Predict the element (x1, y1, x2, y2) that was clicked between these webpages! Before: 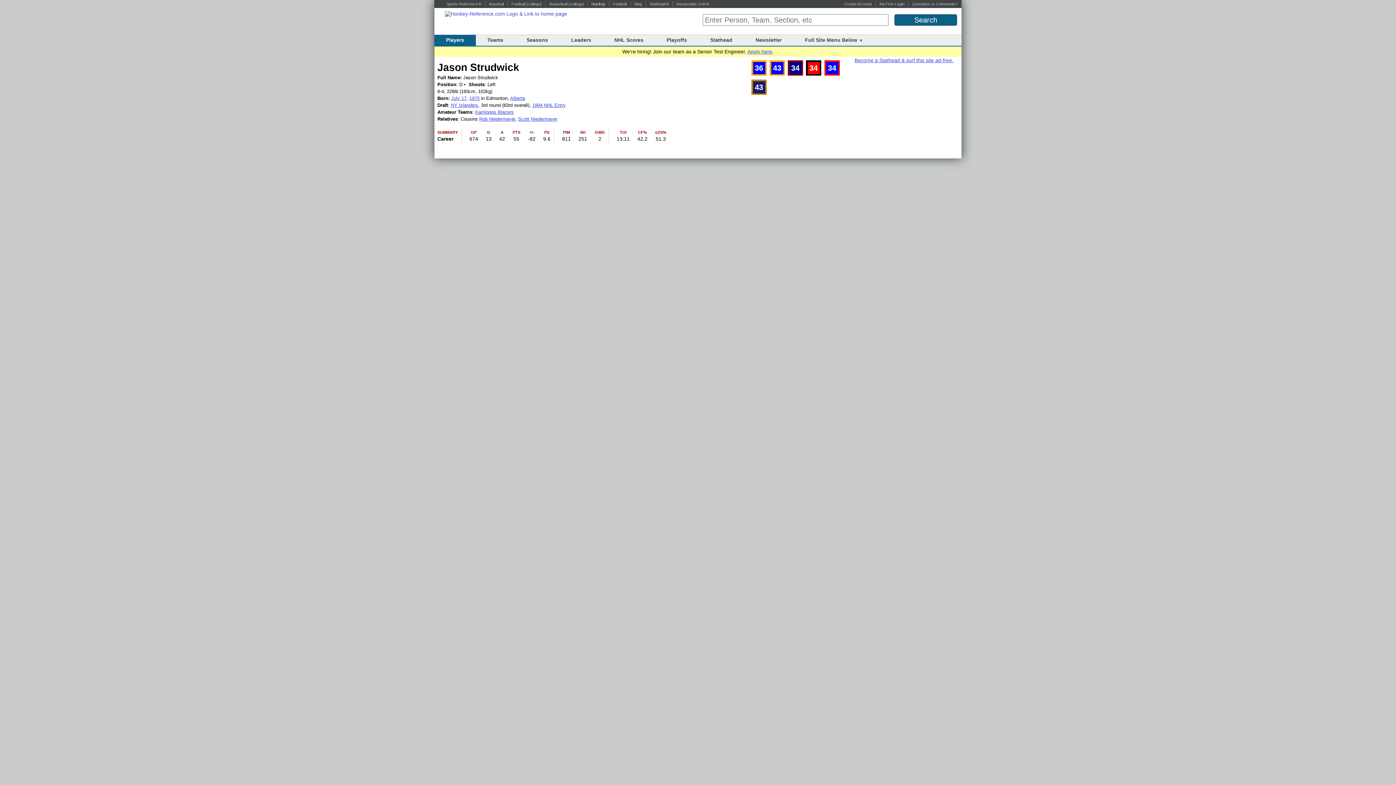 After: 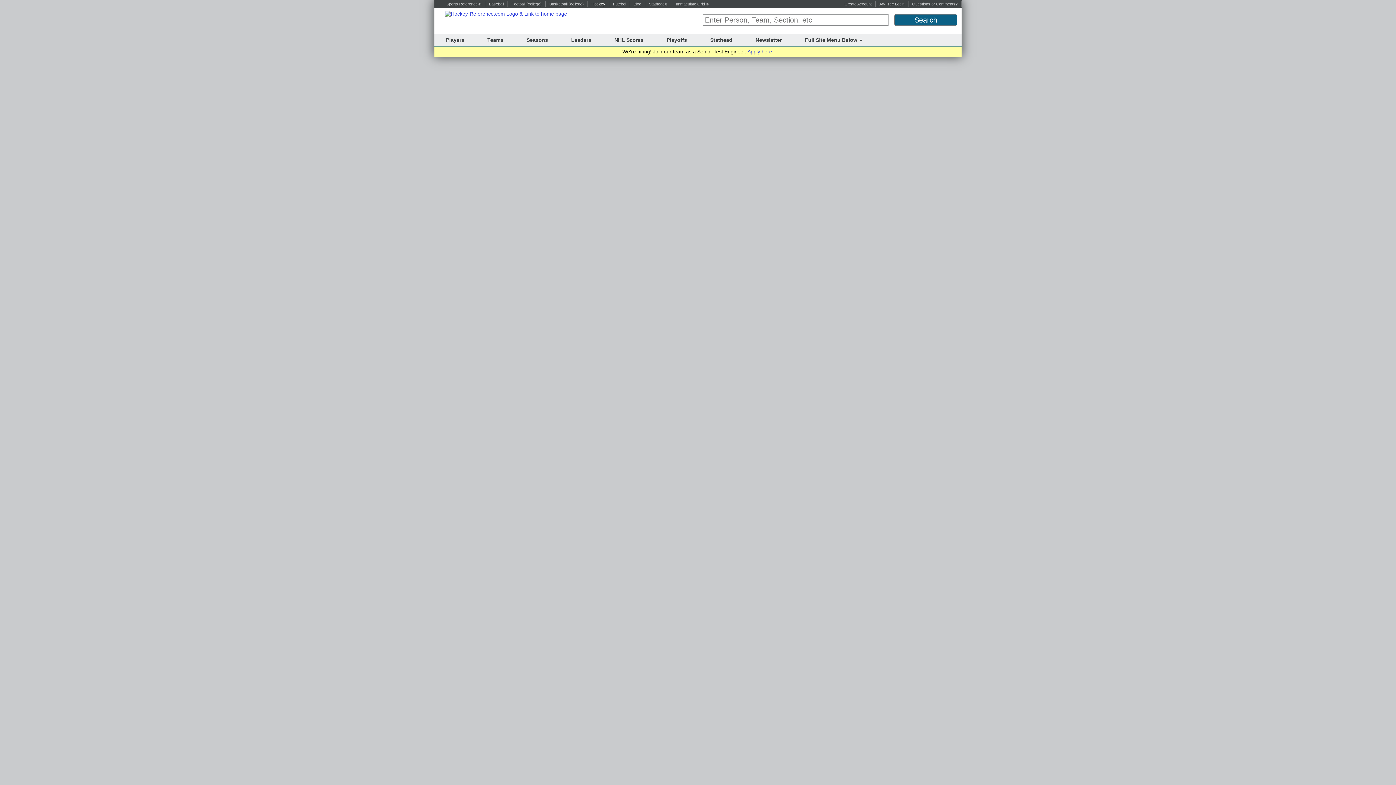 Action: bbox: (451, 95, 466, 101) label: July 17